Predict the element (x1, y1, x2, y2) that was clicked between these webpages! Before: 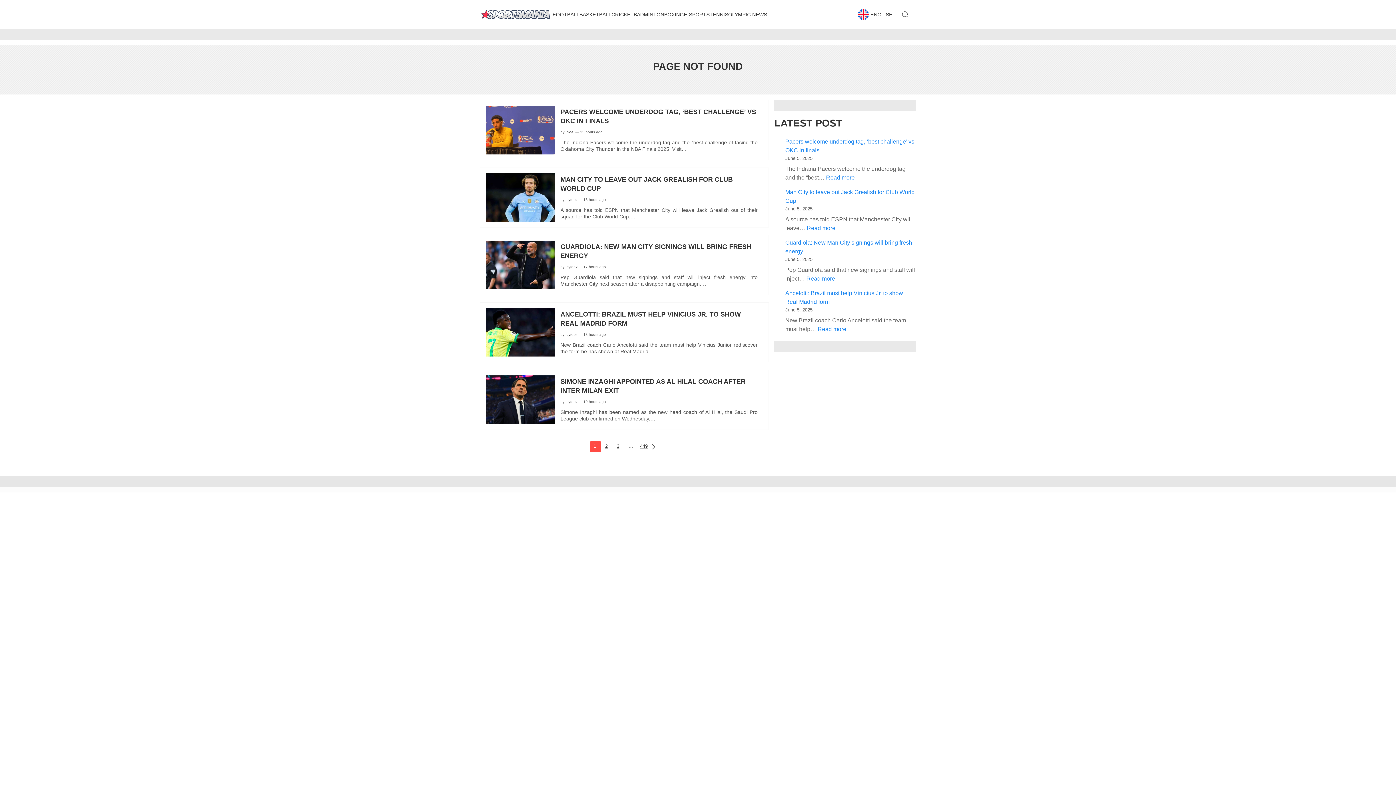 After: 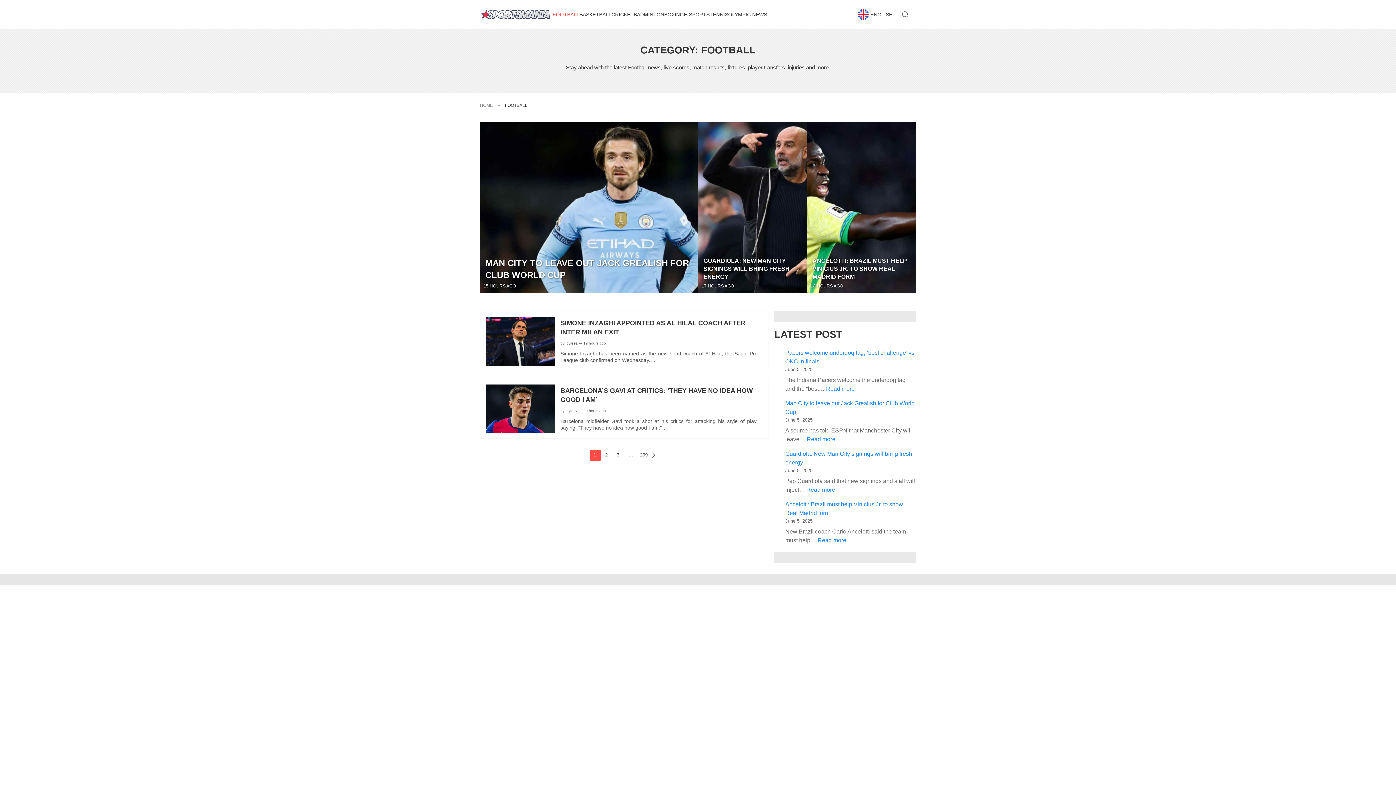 Action: bbox: (552, 7, 579, 21) label: FOOTBALL